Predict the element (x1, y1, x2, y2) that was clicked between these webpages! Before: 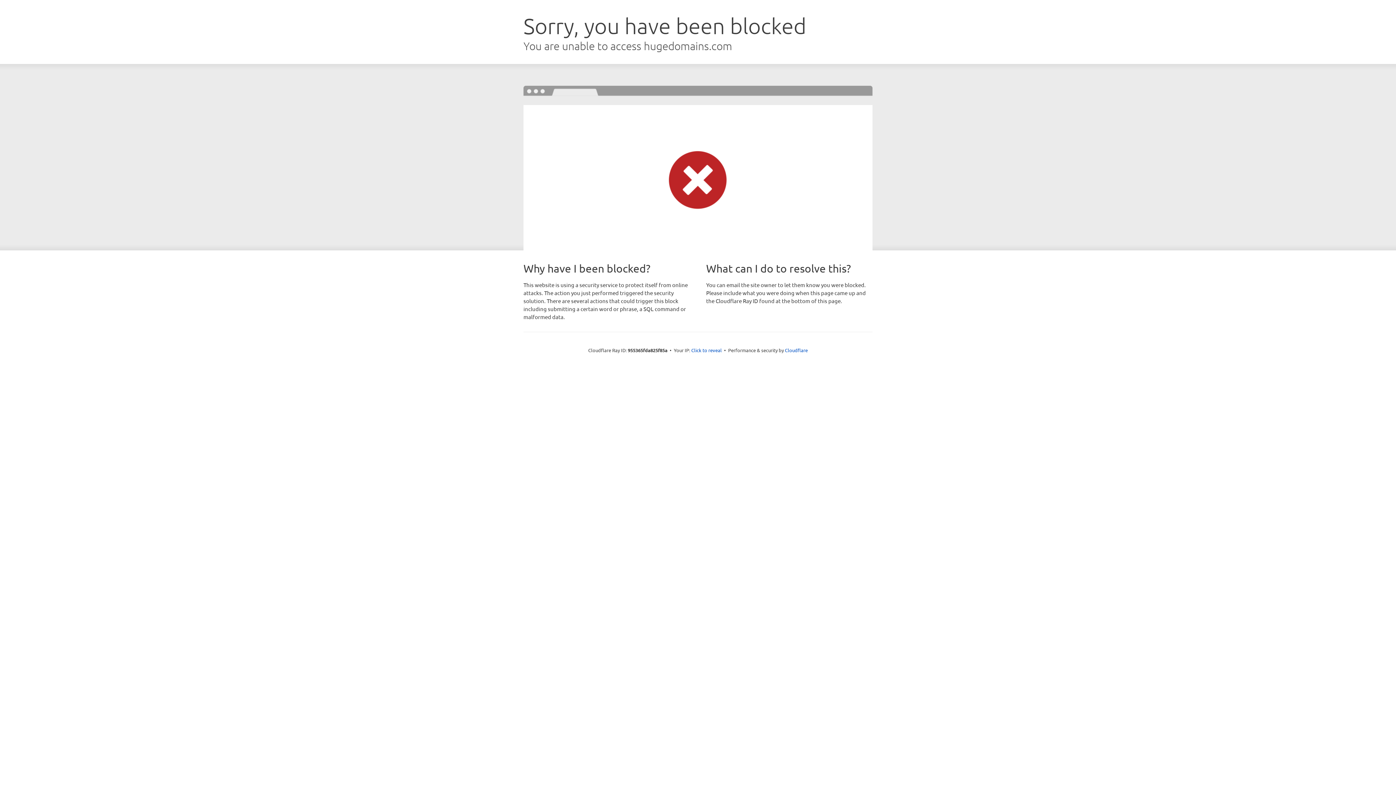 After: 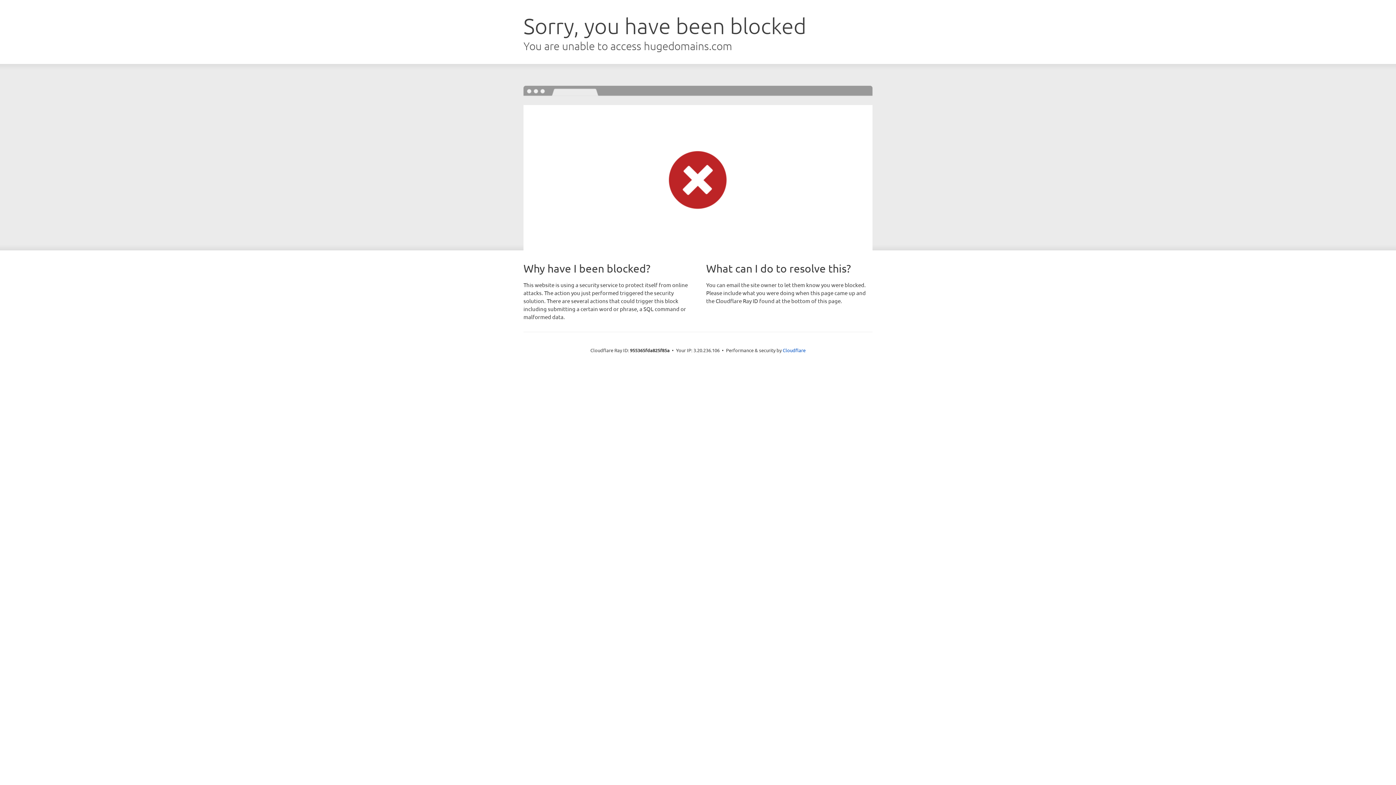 Action: label: Click to reveal bbox: (691, 346, 722, 353)